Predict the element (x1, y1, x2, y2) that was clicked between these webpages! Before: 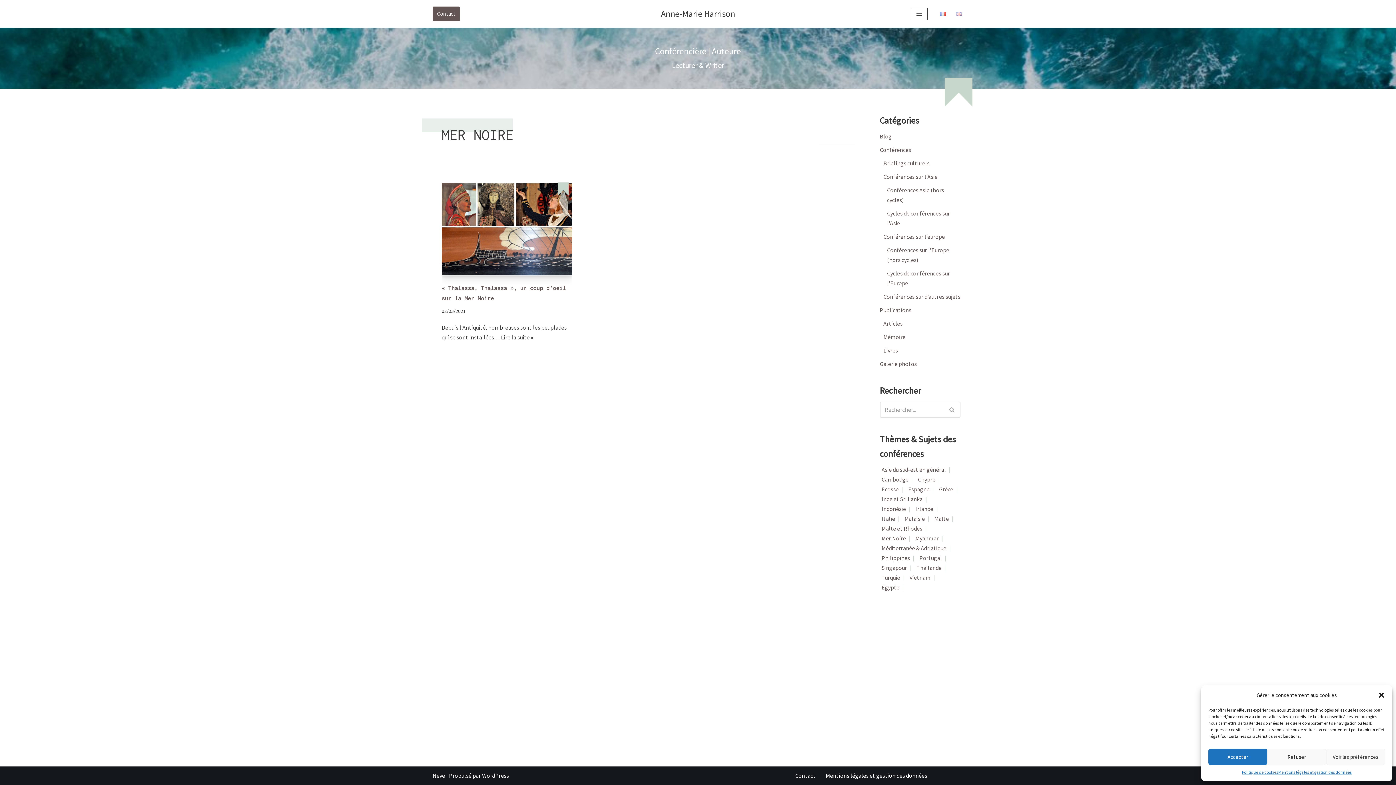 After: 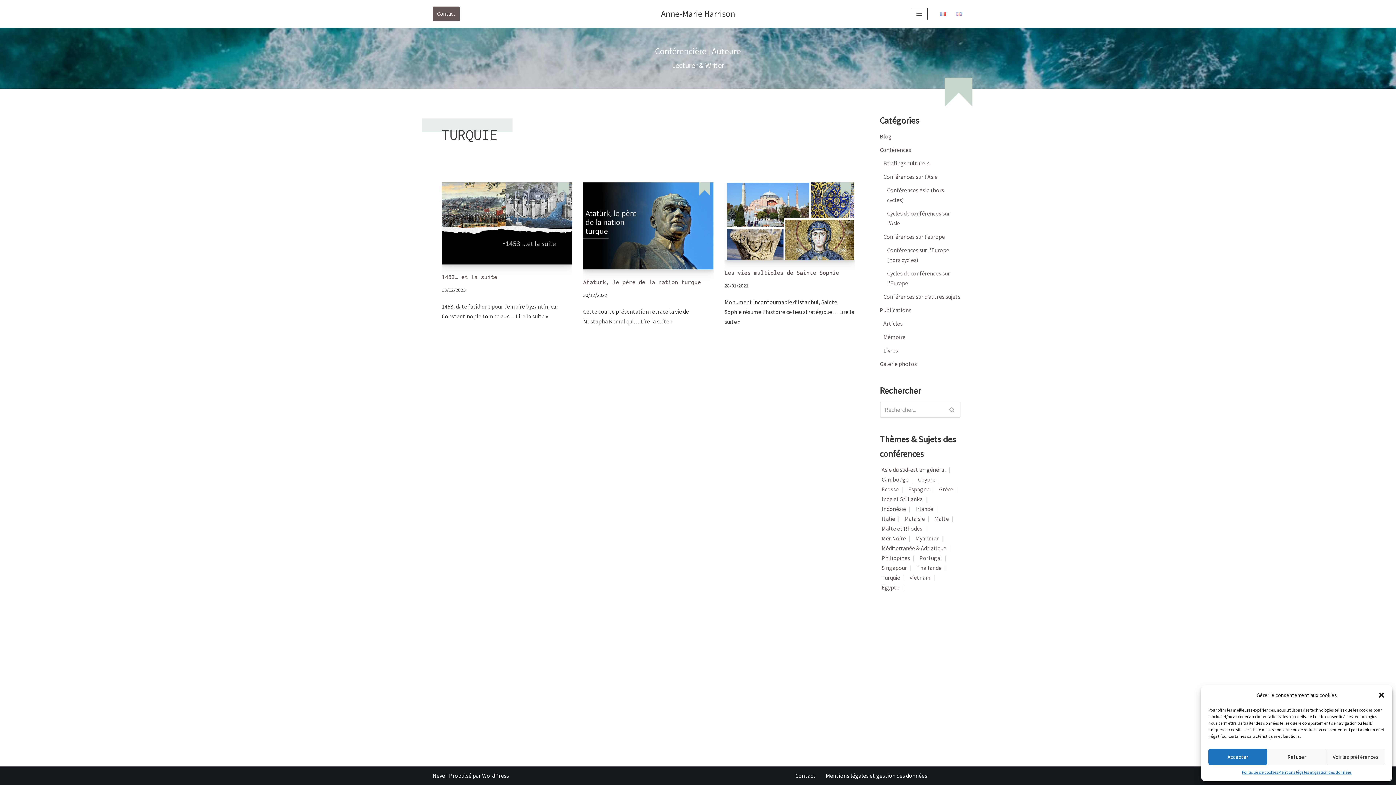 Action: bbox: (880, 573, 906, 582) label: Turquie (3 éléments)